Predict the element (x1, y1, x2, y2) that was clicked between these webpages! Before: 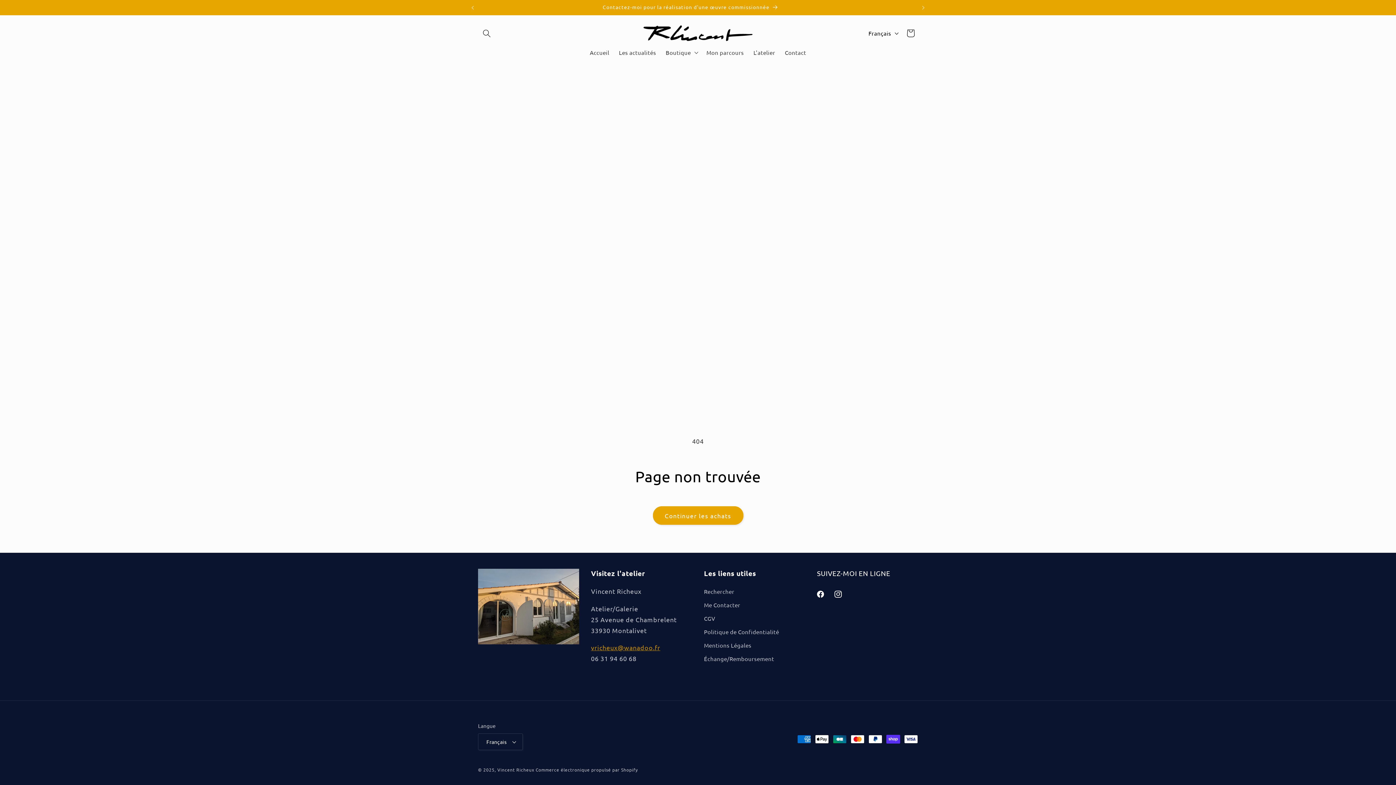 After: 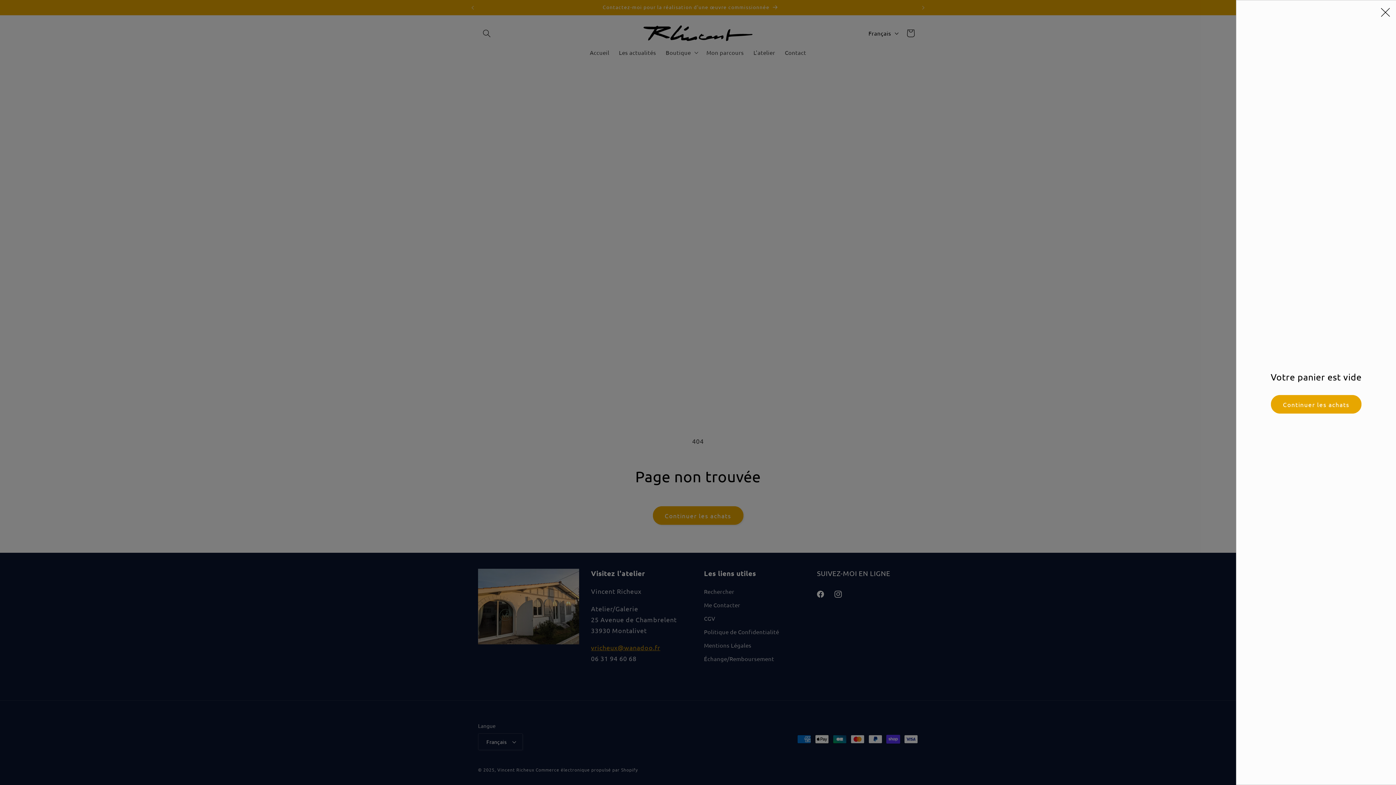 Action: label: Panier bbox: (902, 24, 919, 42)